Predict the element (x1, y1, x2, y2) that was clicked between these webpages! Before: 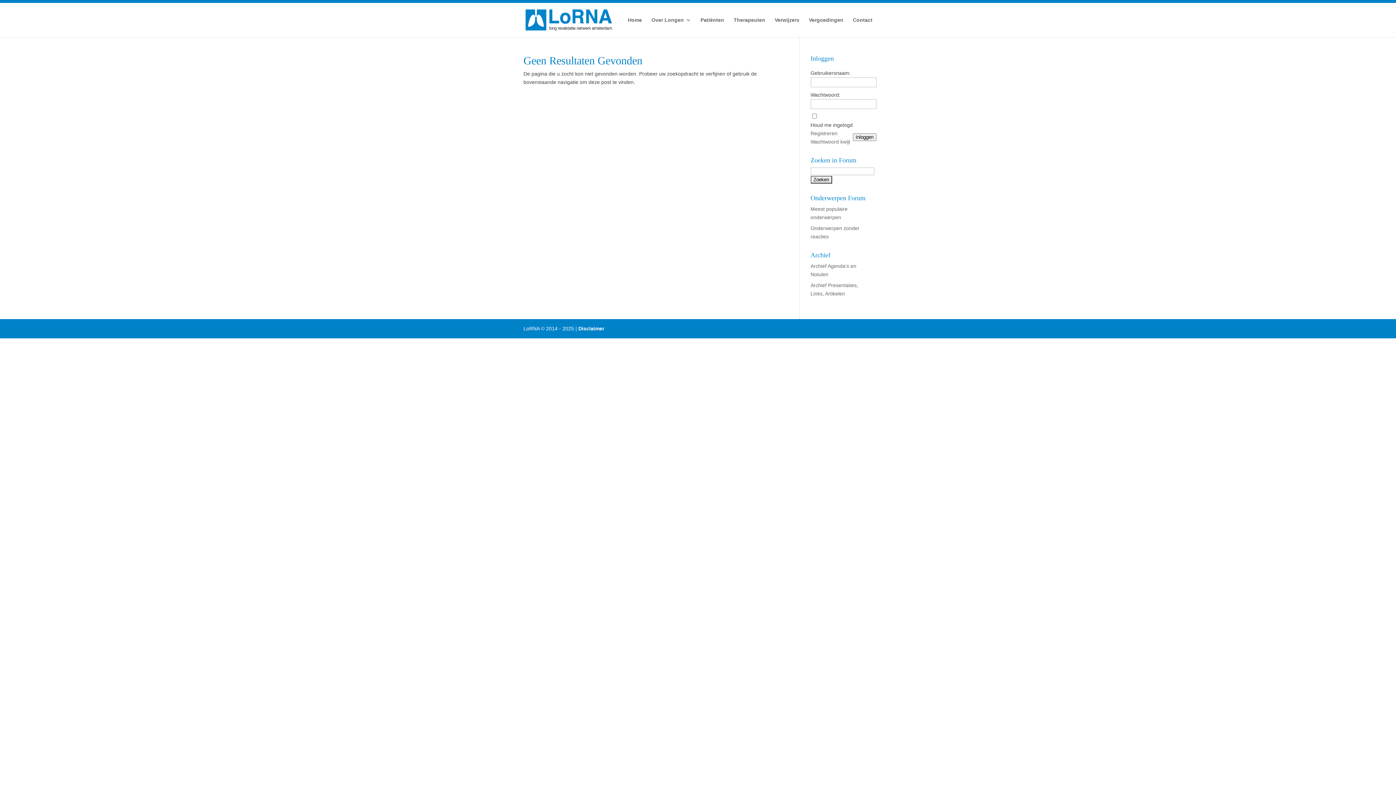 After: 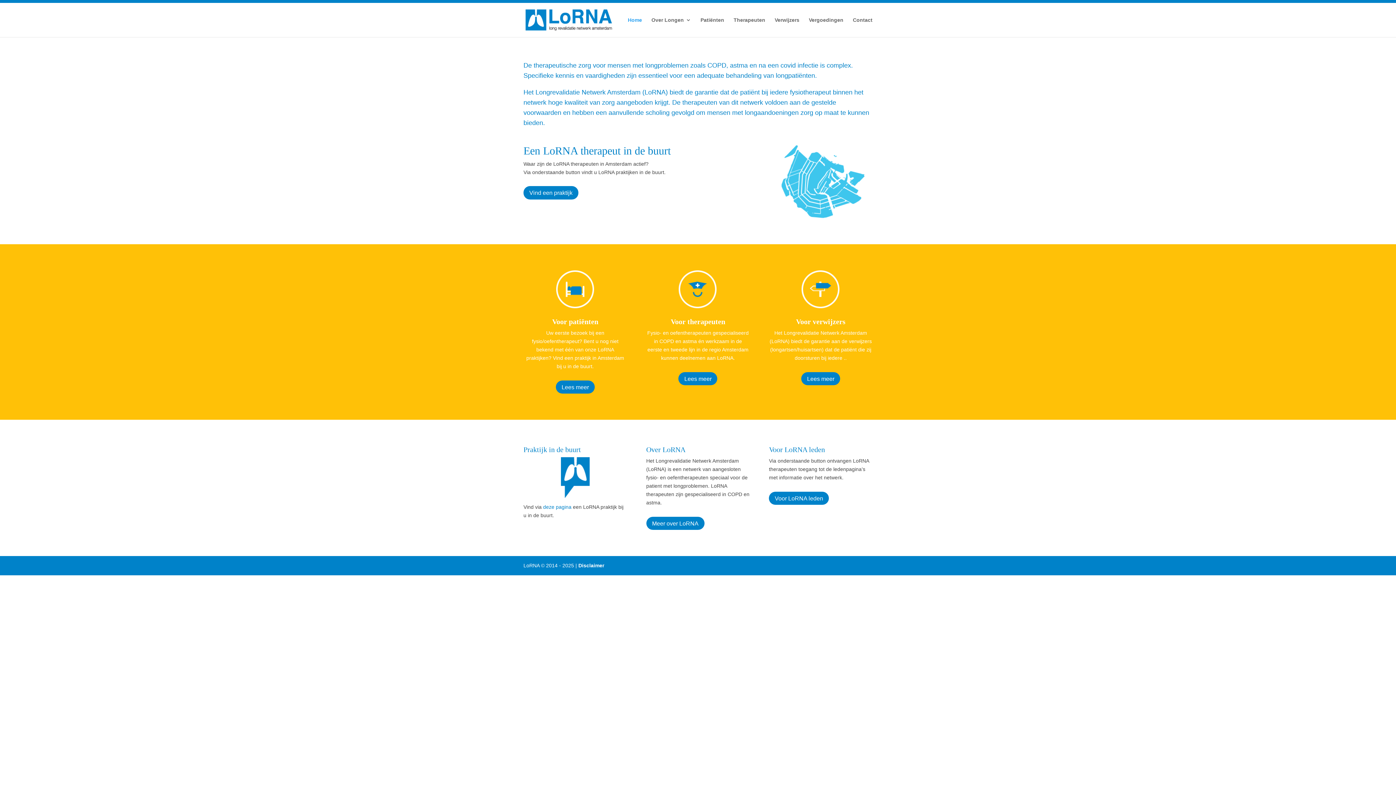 Action: bbox: (525, 16, 613, 22)